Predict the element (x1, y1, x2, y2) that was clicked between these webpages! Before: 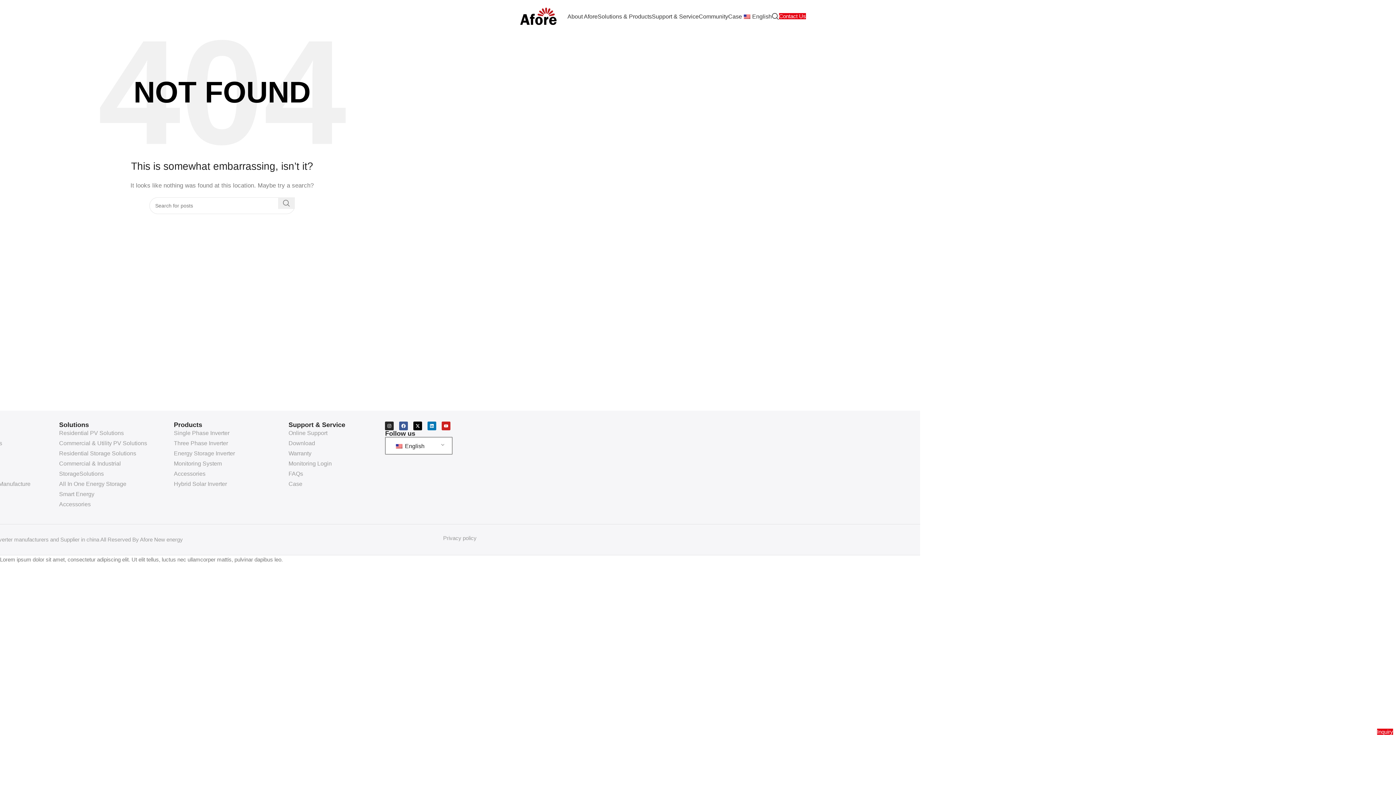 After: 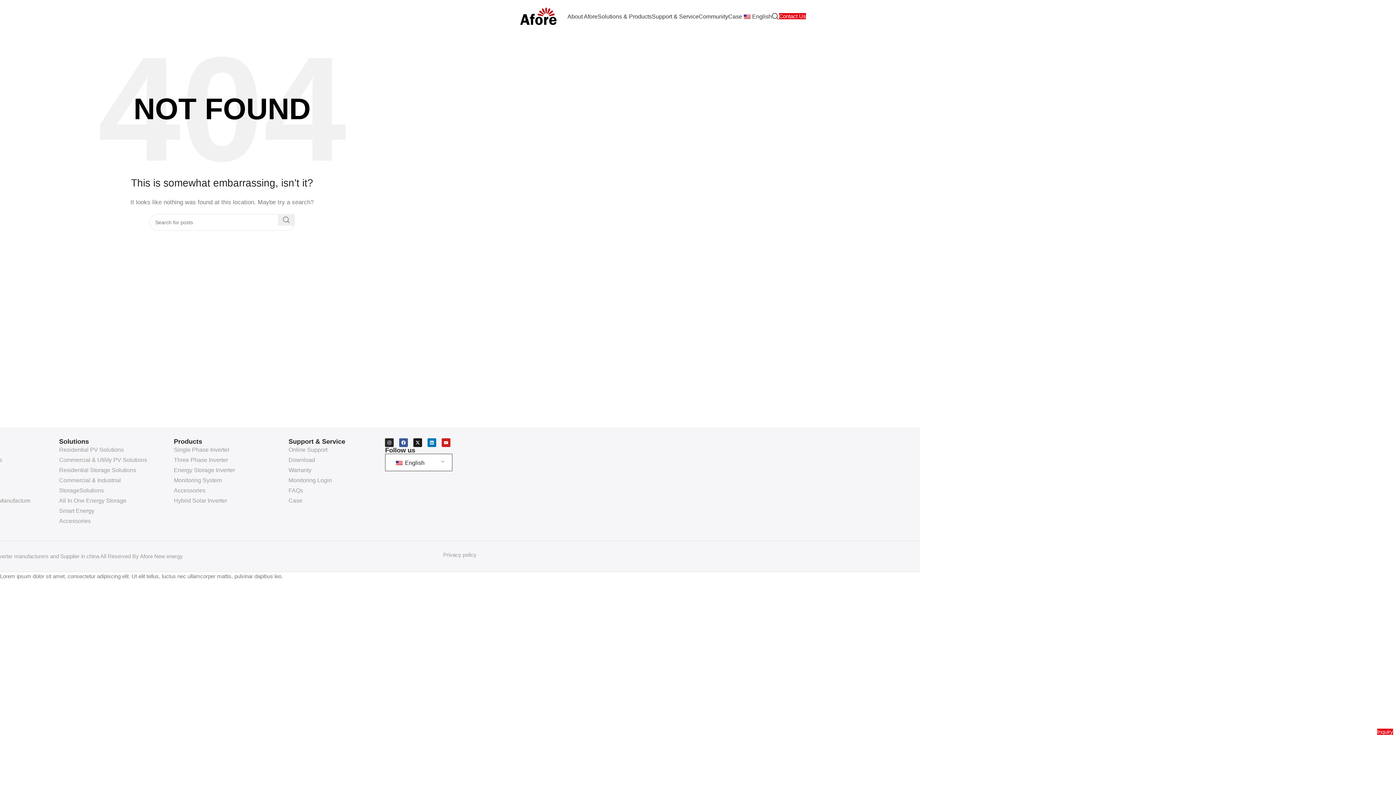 Action: label: X-twitter bbox: (413, 421, 422, 430)